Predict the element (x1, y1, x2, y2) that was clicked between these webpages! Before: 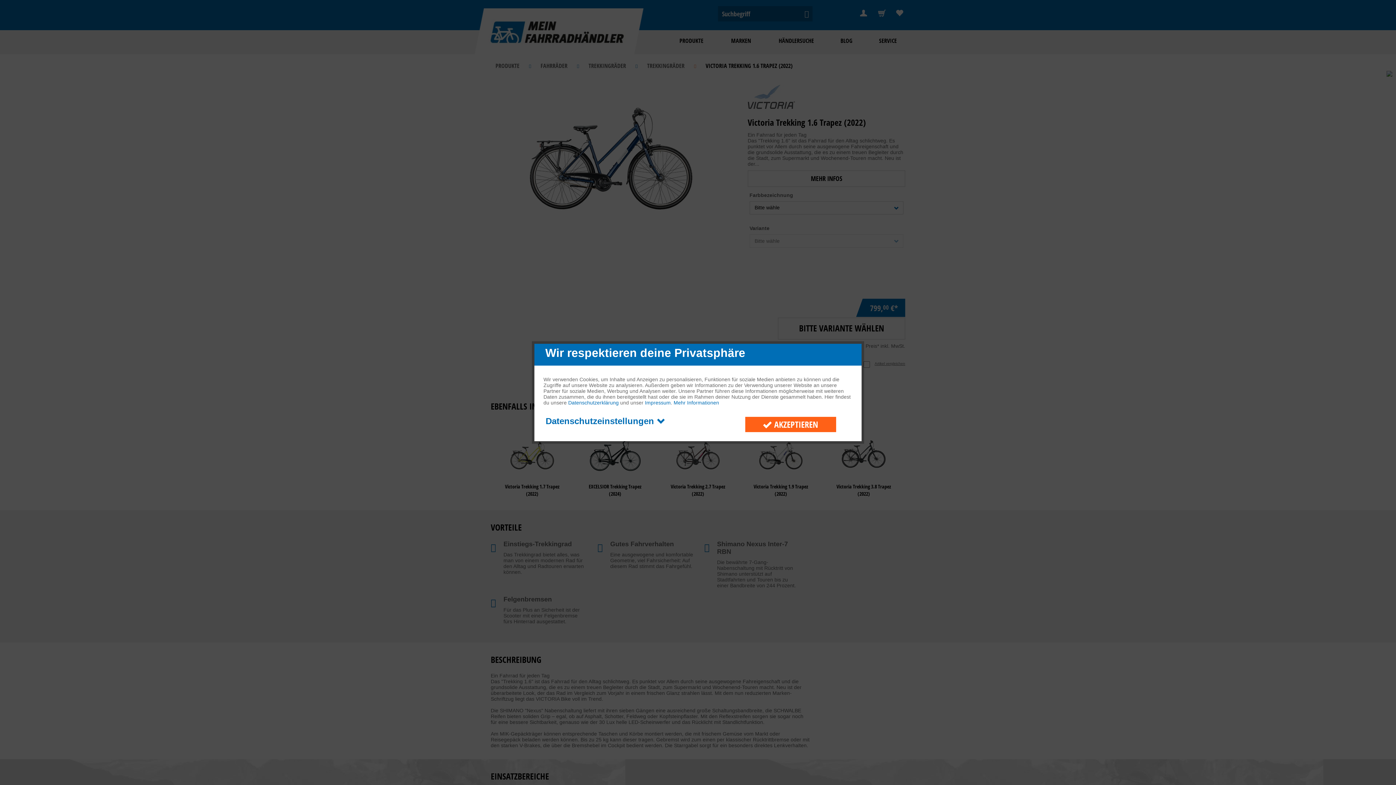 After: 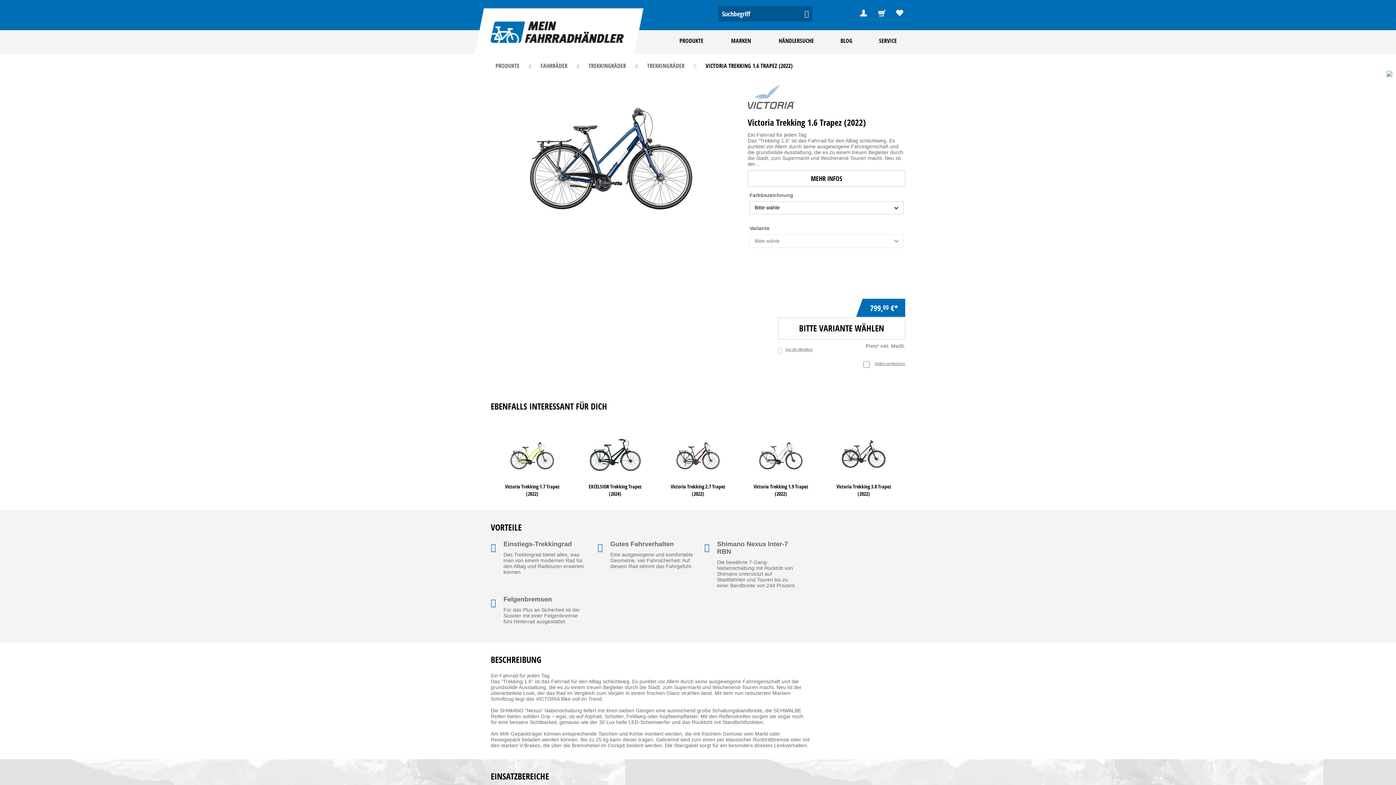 Action: bbox: (745, 417, 836, 432) label:  AKZEPTIEREN